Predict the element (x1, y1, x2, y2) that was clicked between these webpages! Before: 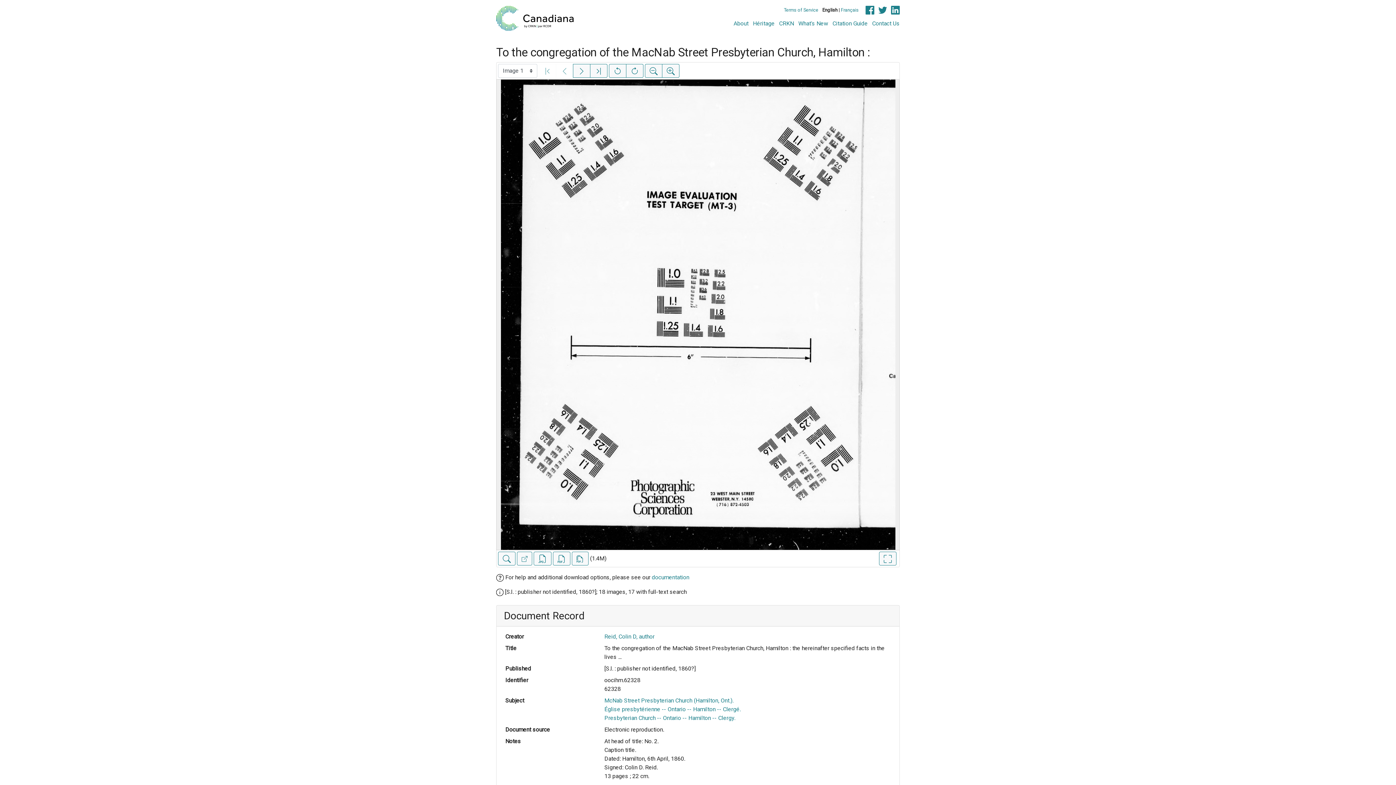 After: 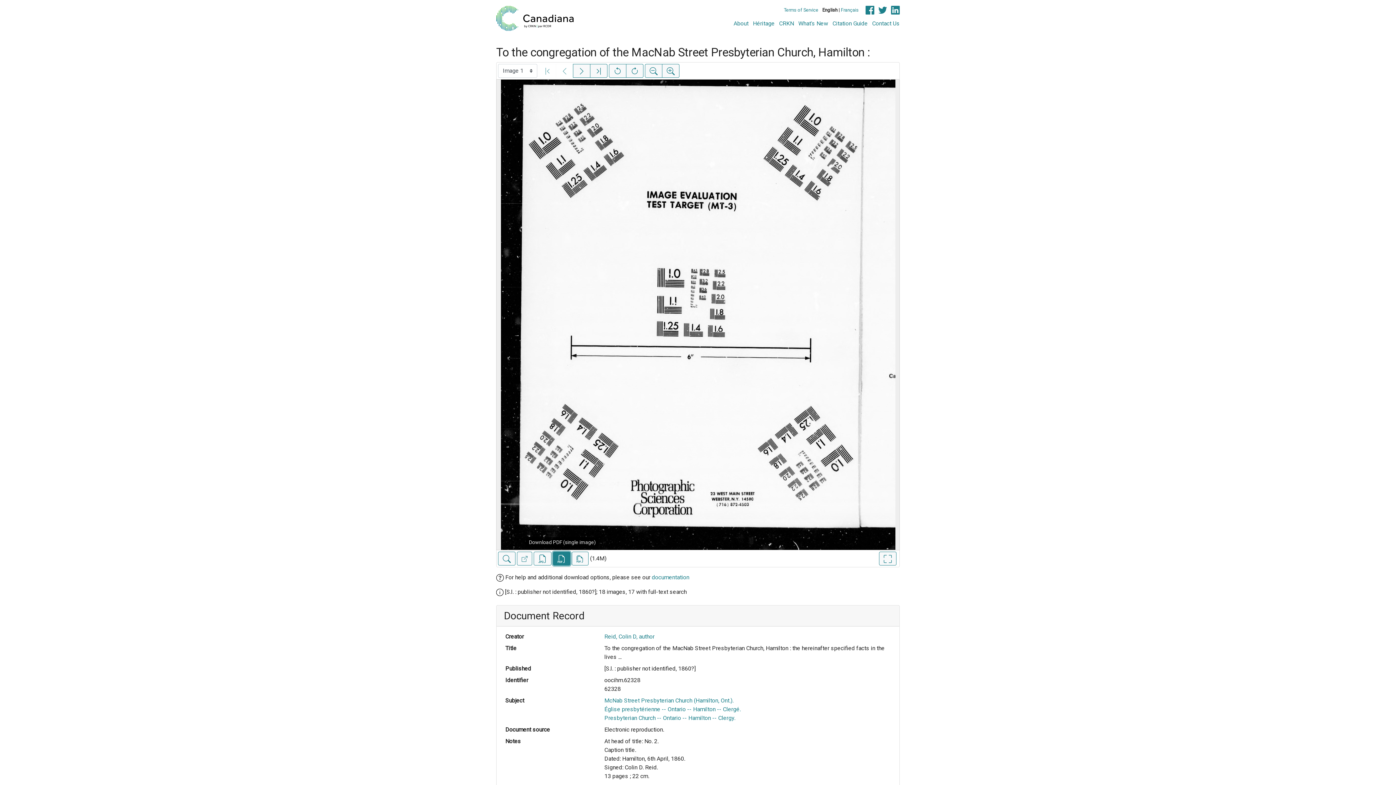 Action: bbox: (553, 552, 570, 565) label: Download PDF (single image)